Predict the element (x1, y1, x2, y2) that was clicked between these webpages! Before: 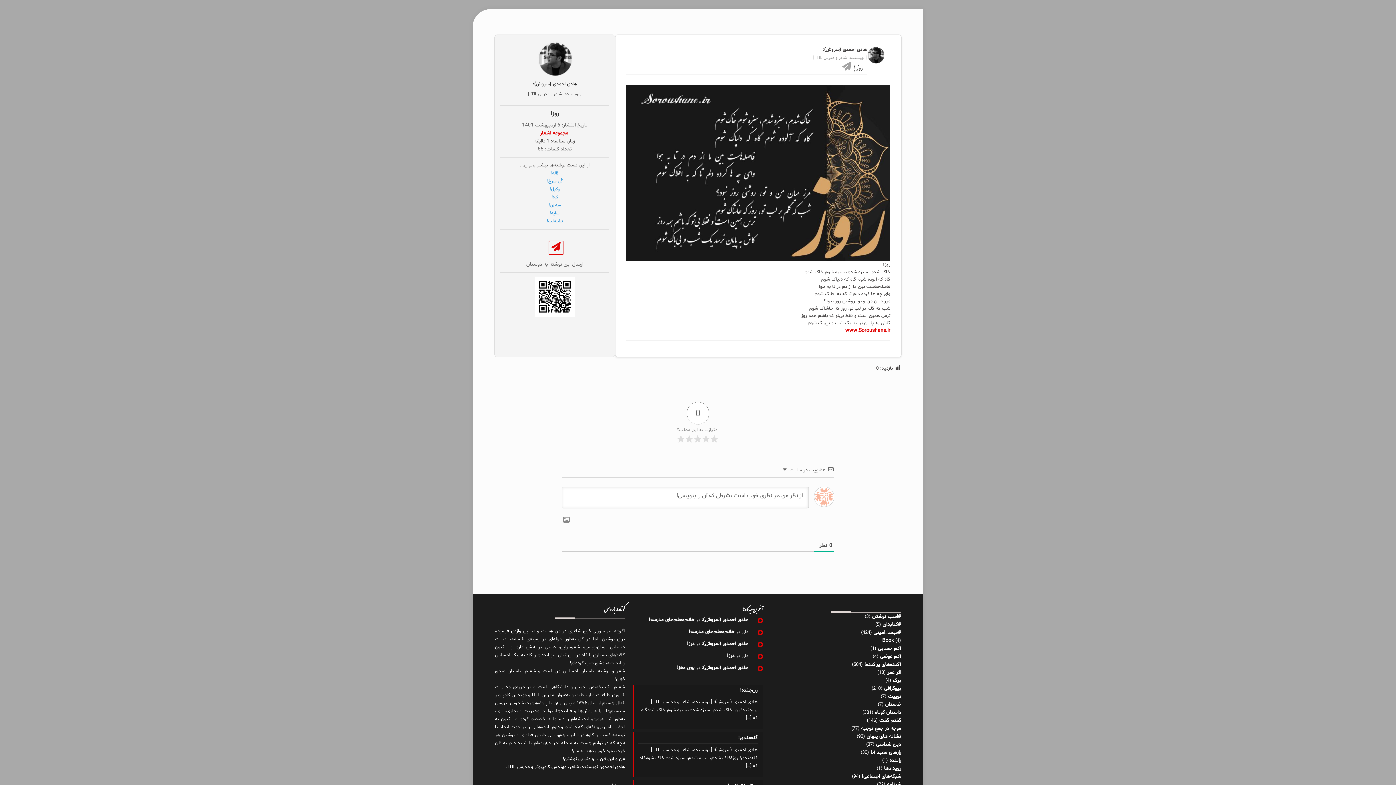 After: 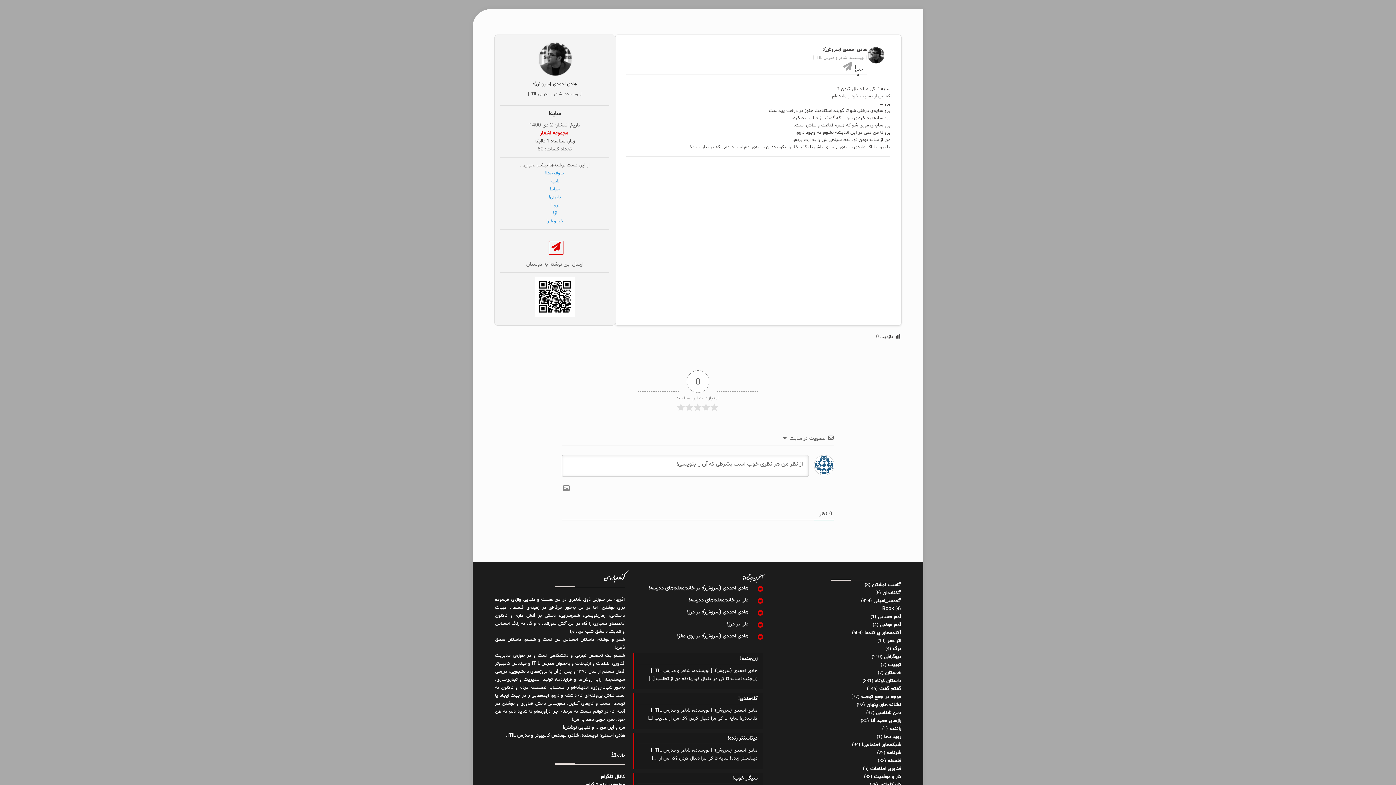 Action: bbox: (550, 210, 559, 216) label: سایه!